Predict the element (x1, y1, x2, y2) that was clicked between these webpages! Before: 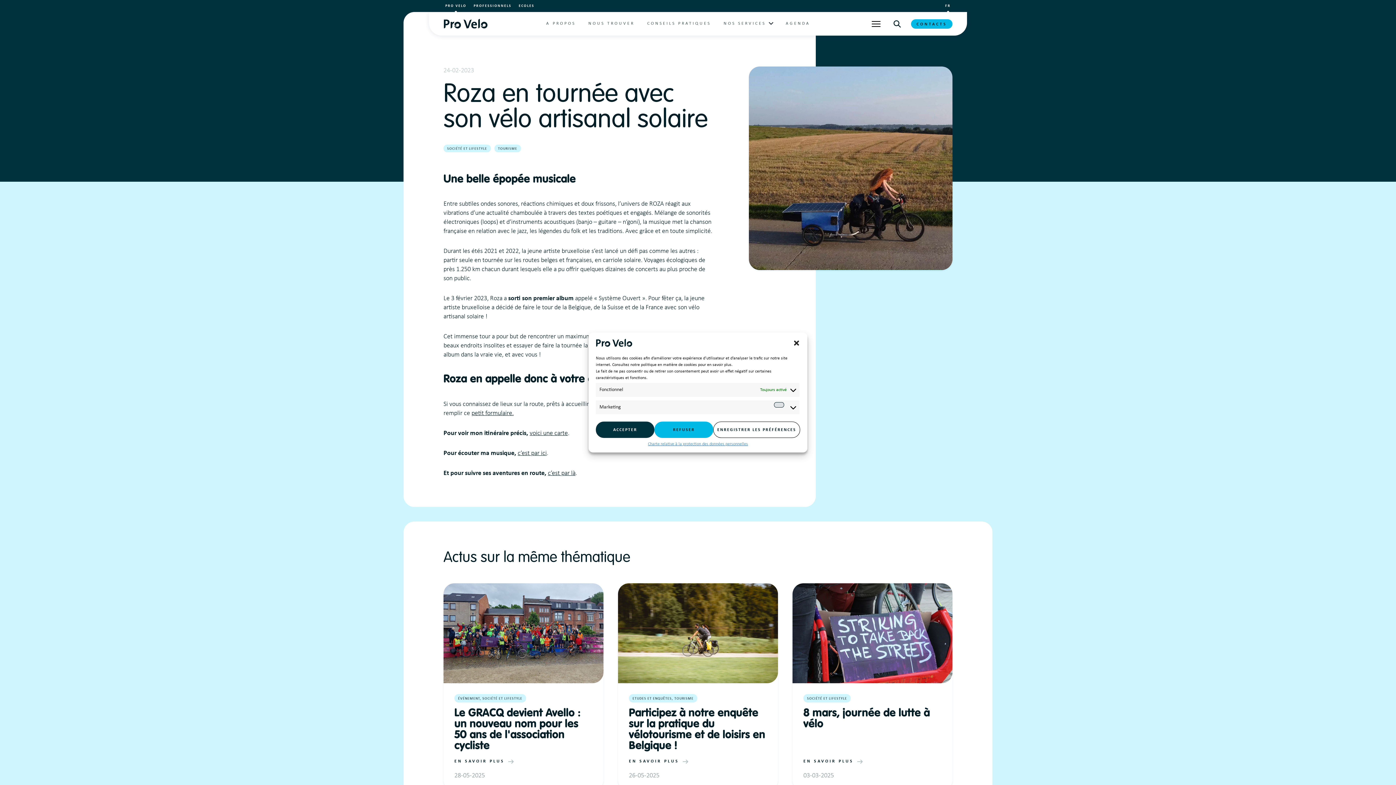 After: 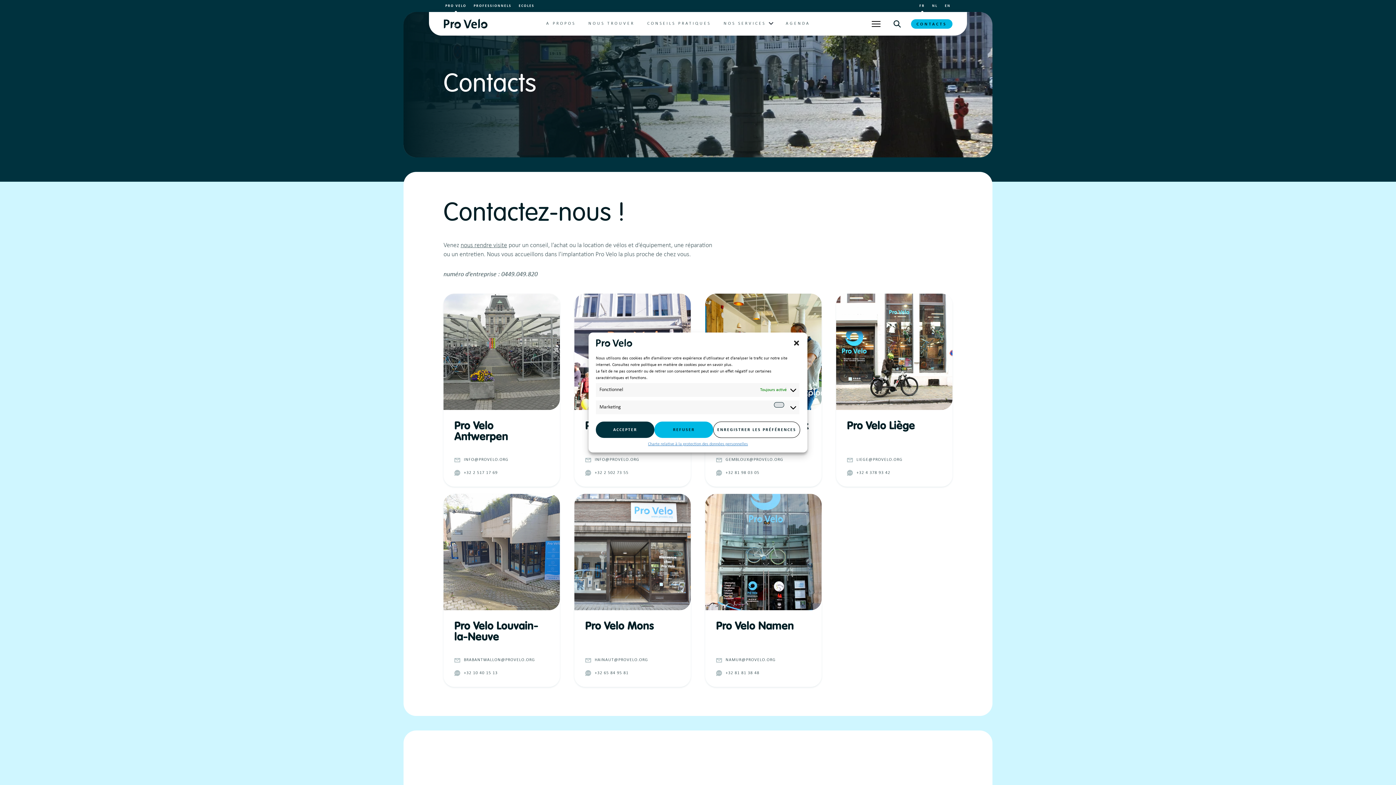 Action: bbox: (911, 19, 952, 28) label: CONTACTS